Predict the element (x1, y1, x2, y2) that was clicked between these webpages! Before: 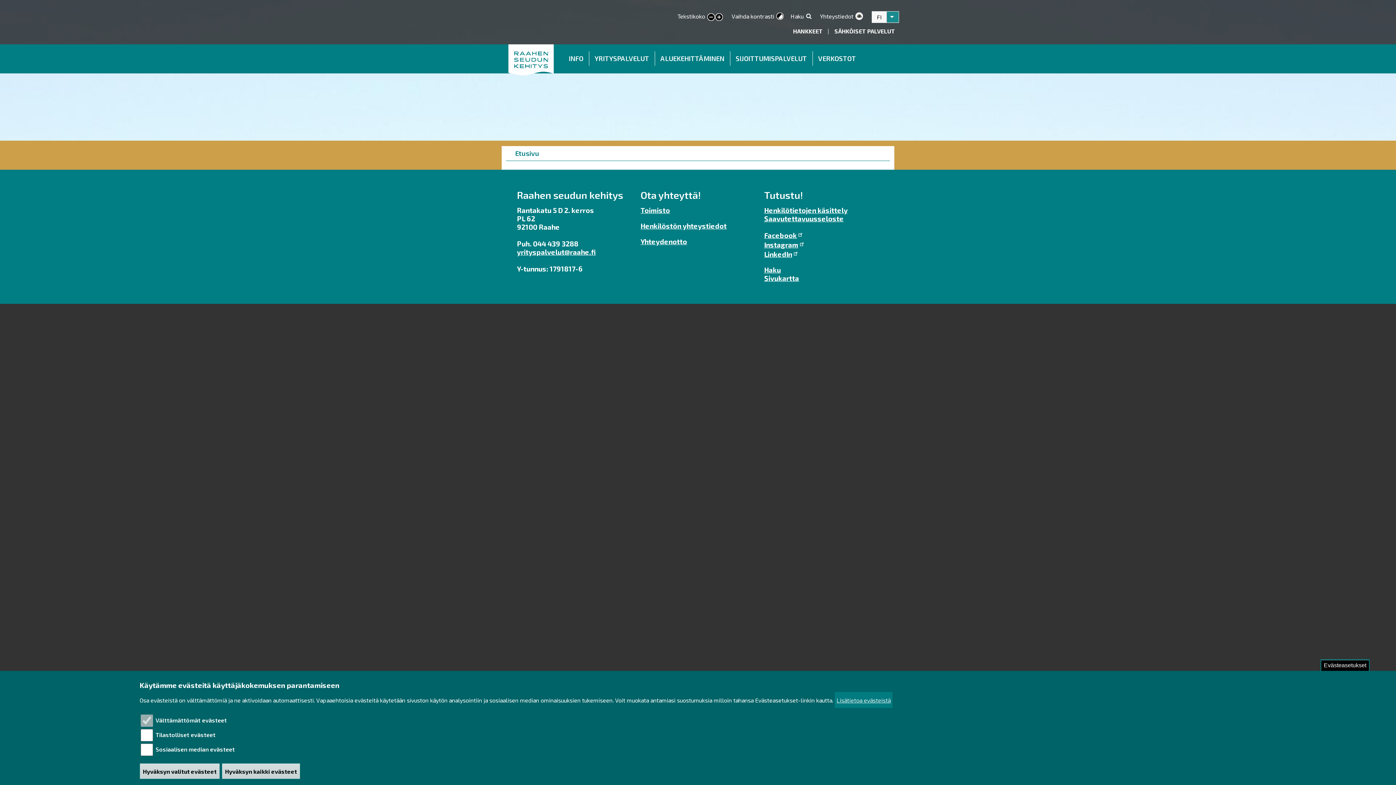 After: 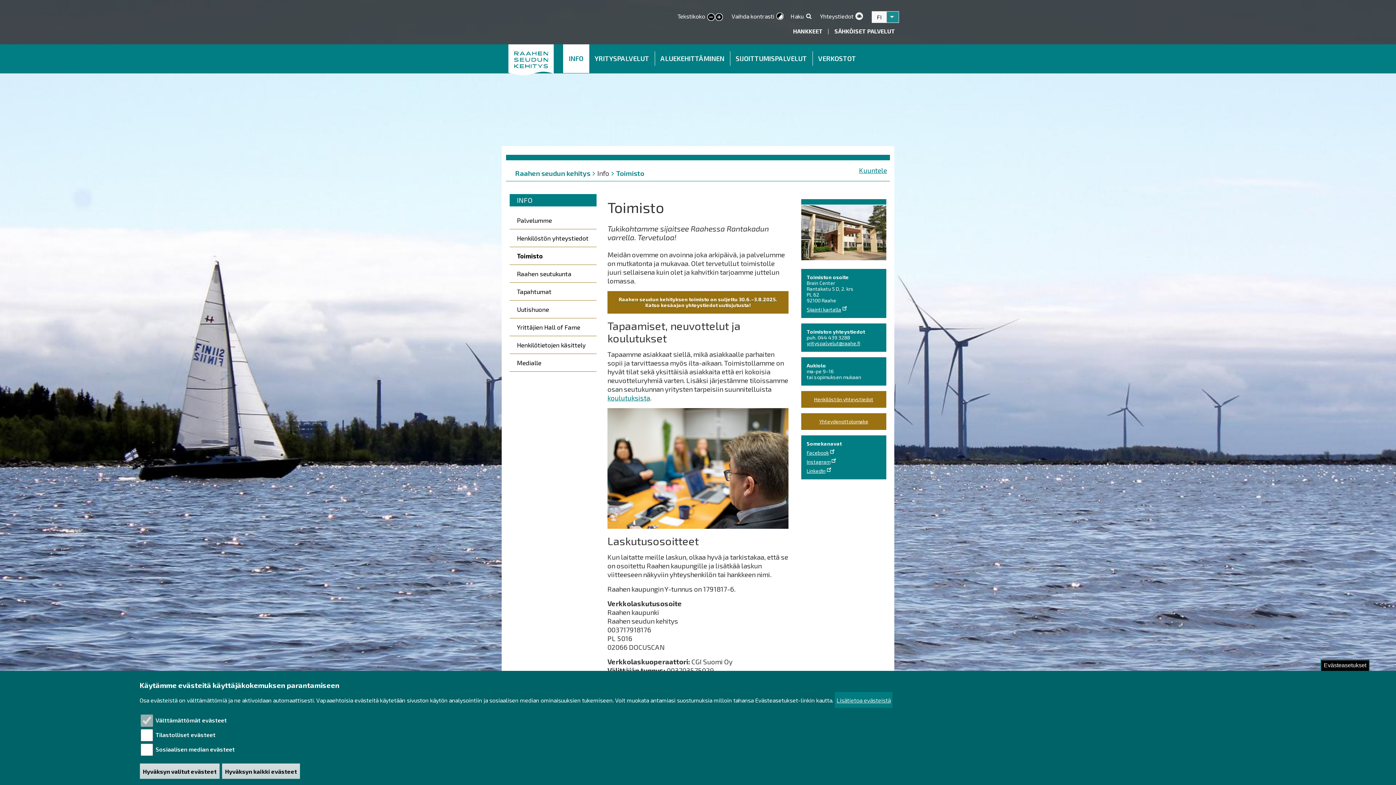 Action: label: Toimisto bbox: (640, 206, 670, 214)